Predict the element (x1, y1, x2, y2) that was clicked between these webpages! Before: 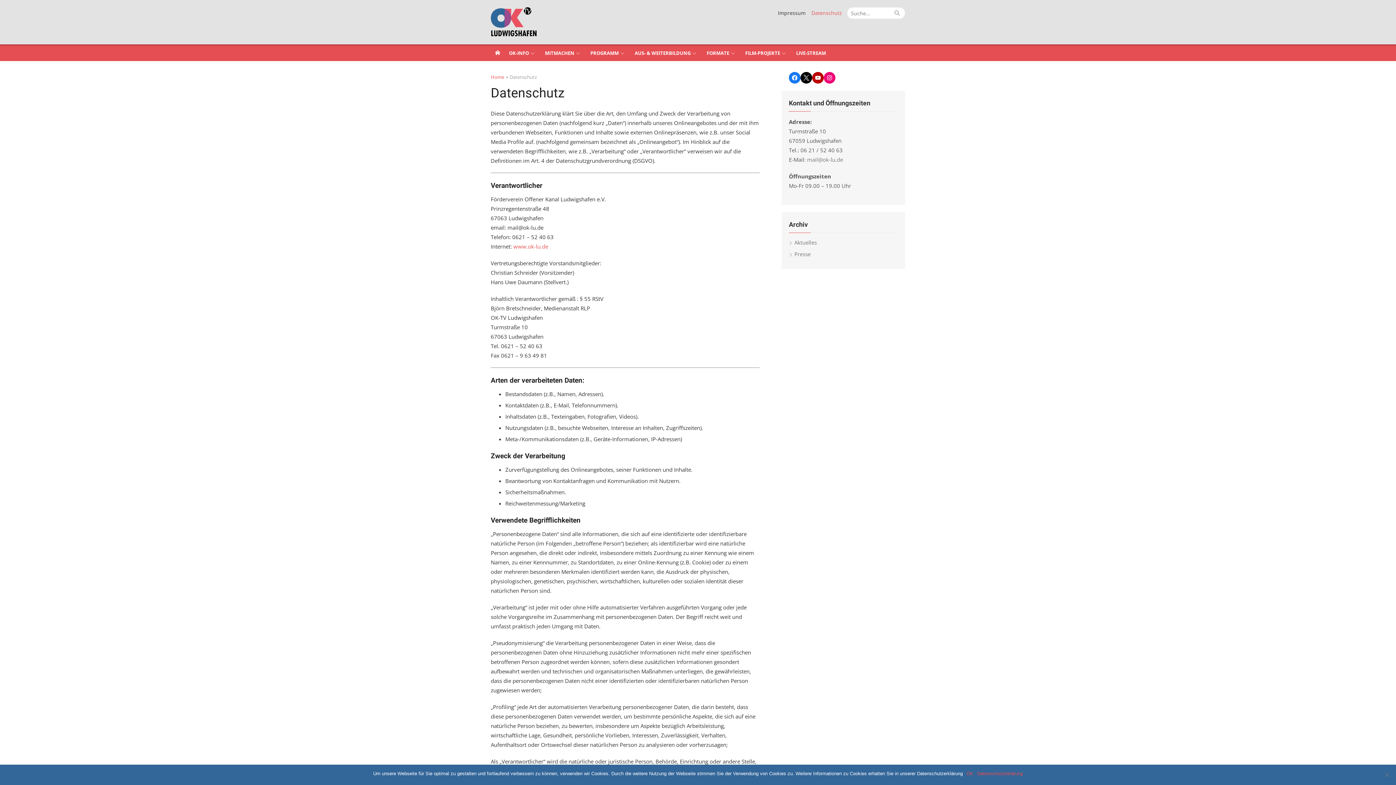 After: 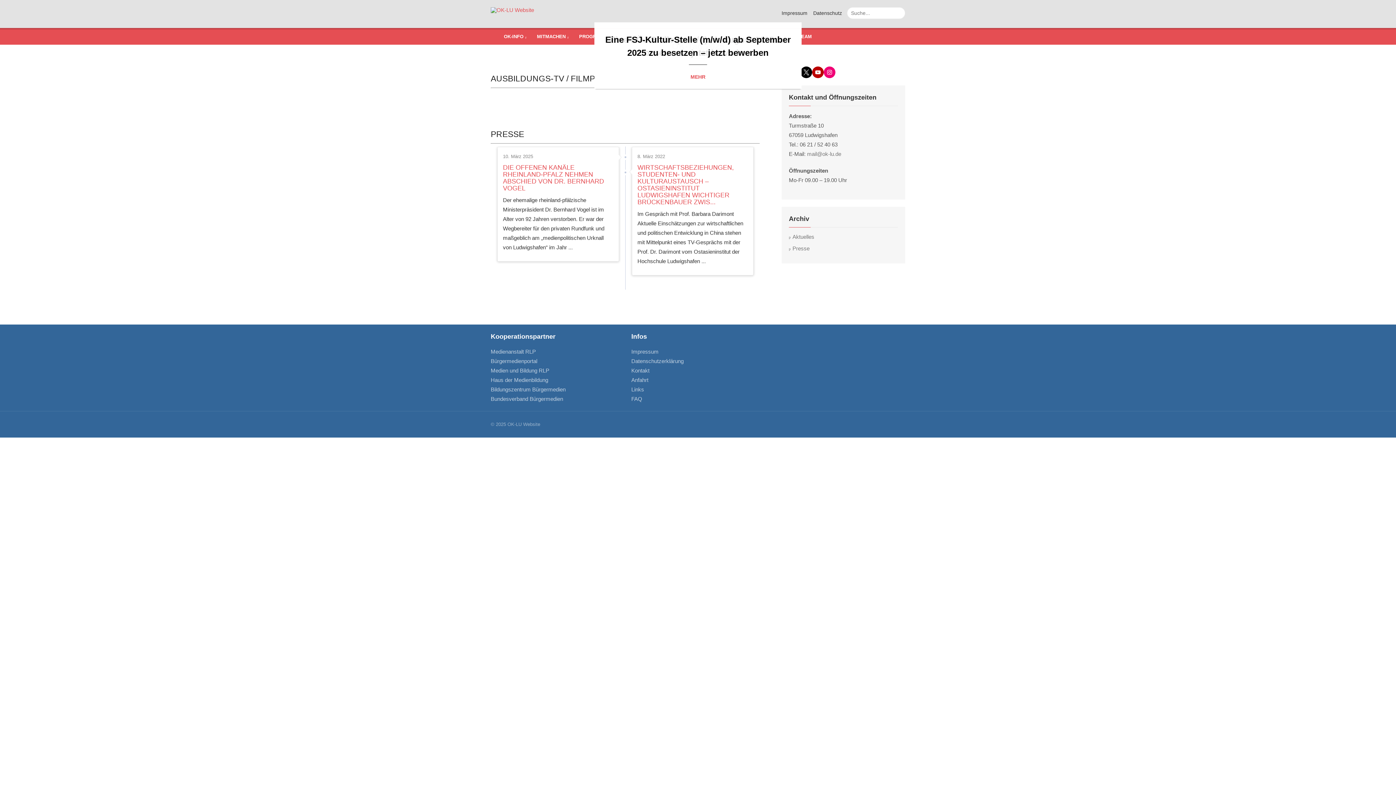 Action: bbox: (490, 44, 504, 61)